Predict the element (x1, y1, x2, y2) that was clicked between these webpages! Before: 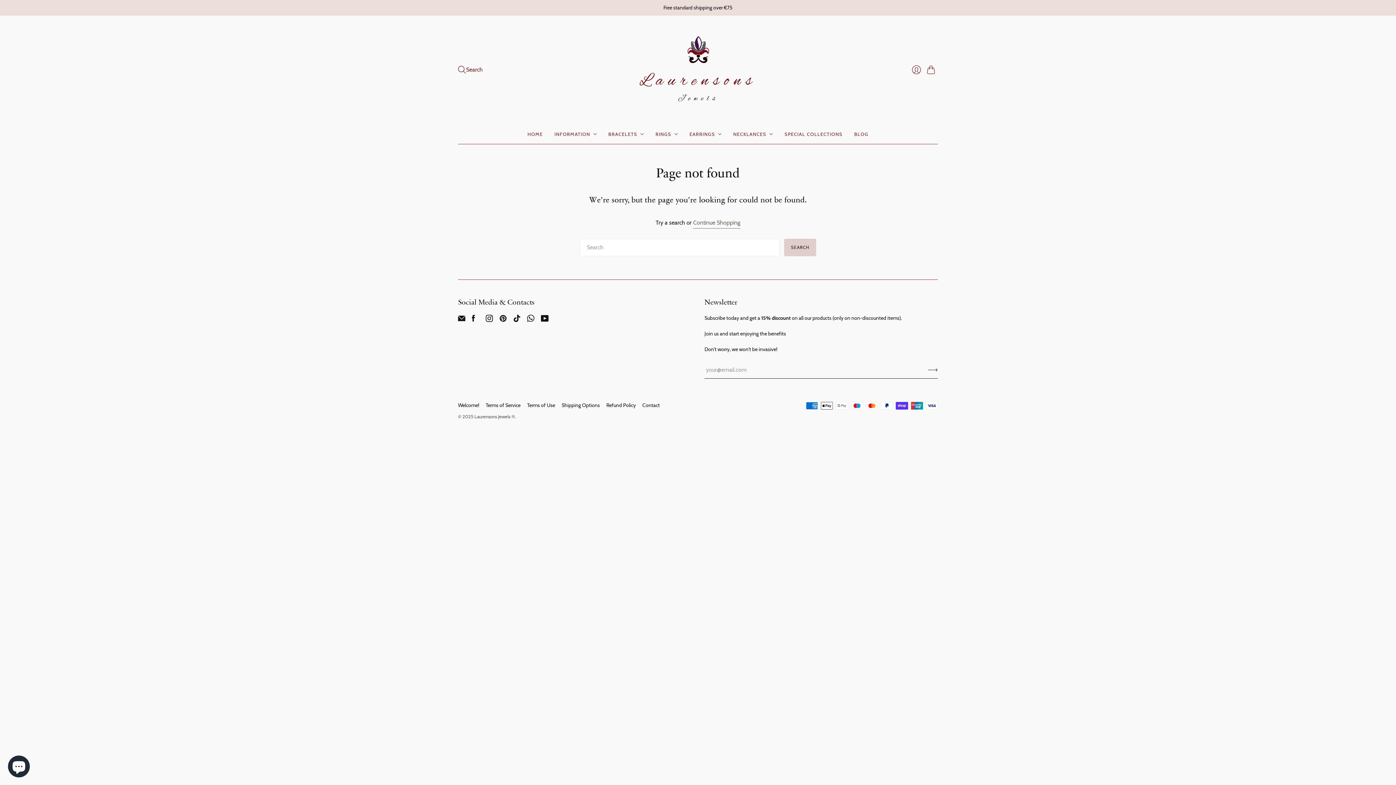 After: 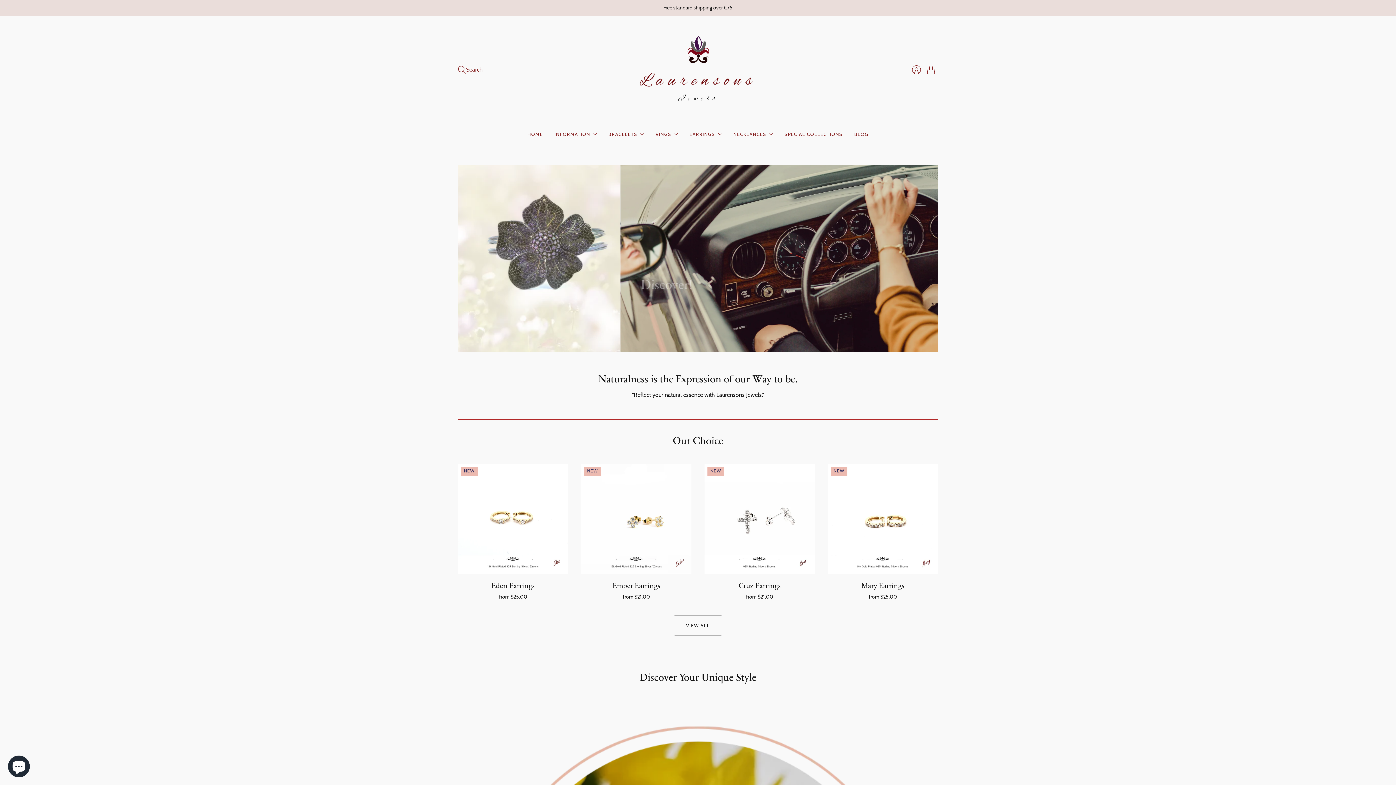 Action: bbox: (632, 33, 763, 106) label: Laurensons Jewels ®